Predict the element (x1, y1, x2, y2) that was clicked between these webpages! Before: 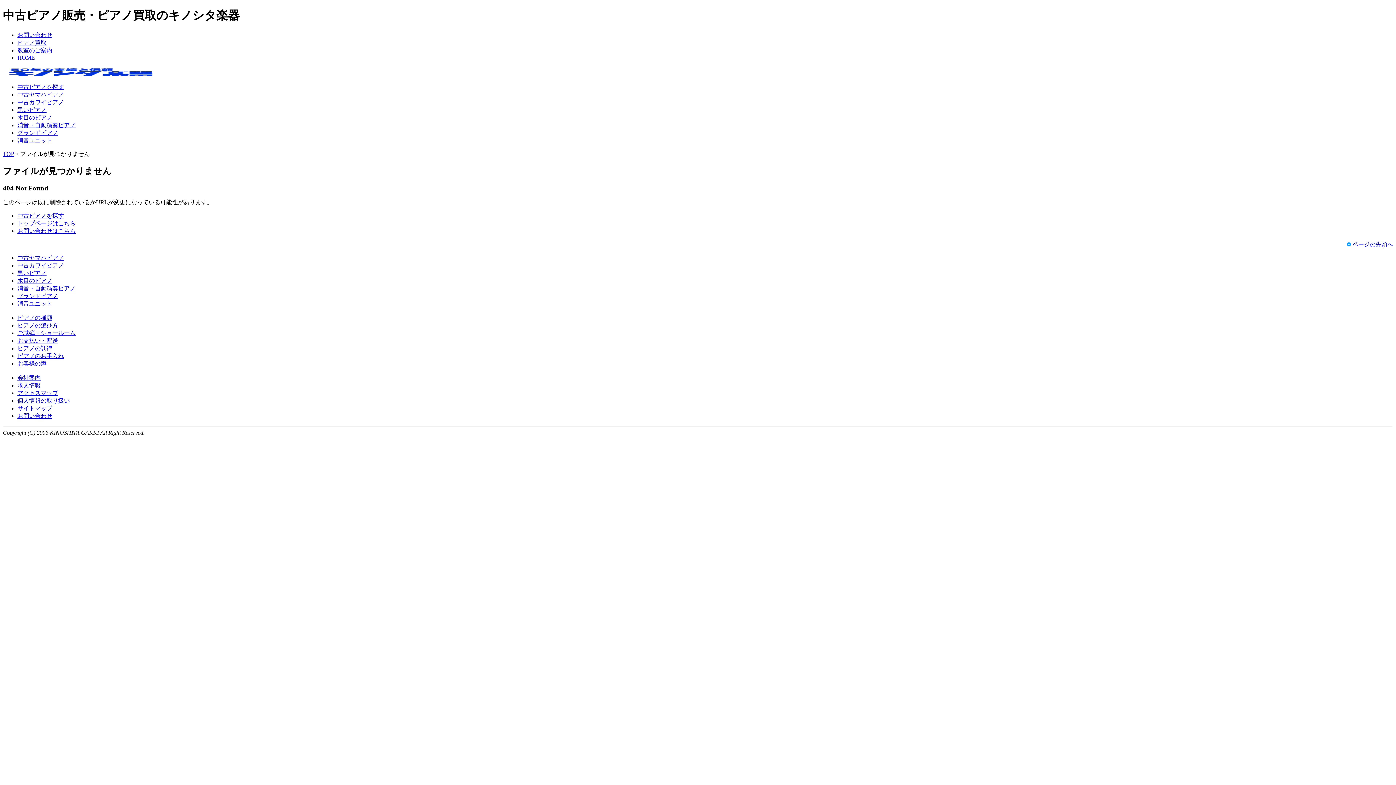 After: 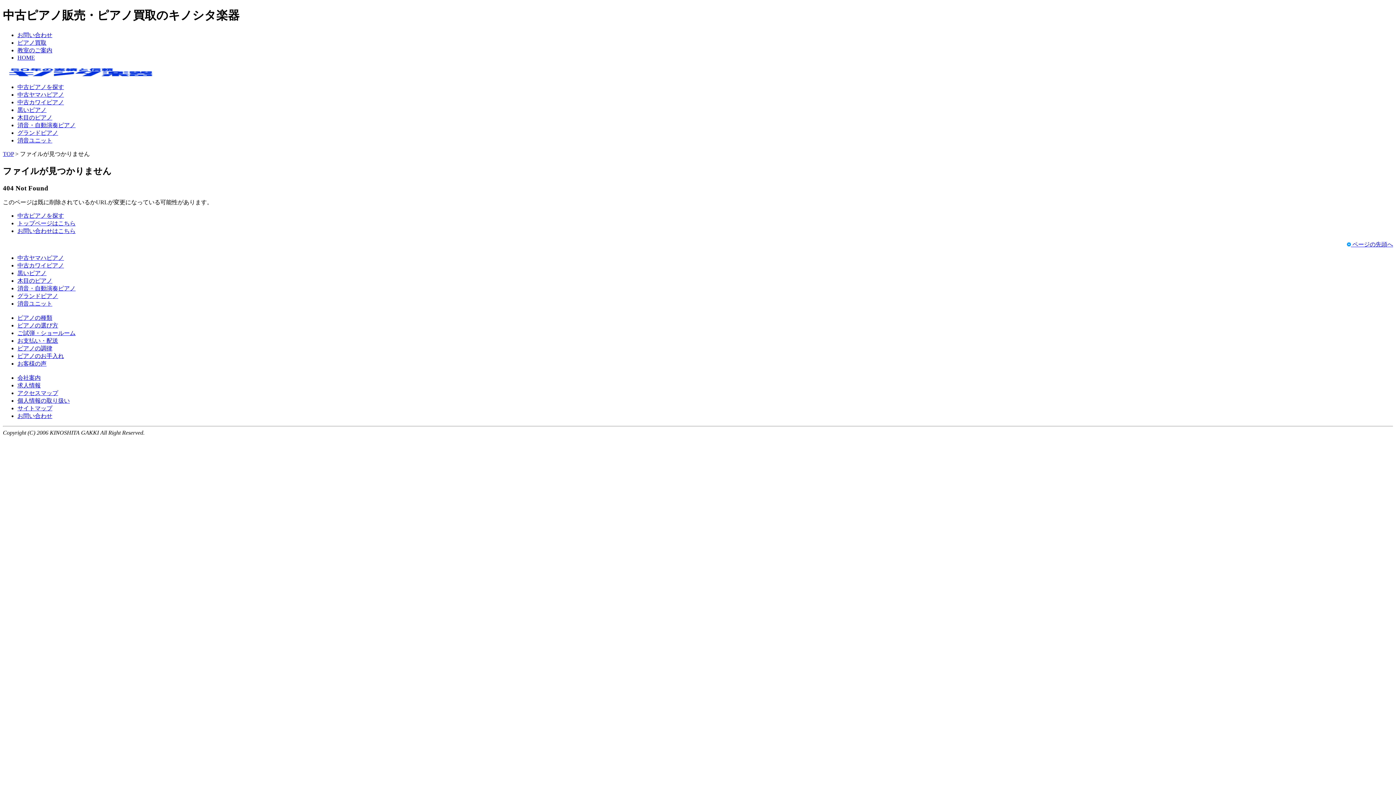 Action: label: 中古ヤマハピアノ bbox: (17, 91, 64, 97)